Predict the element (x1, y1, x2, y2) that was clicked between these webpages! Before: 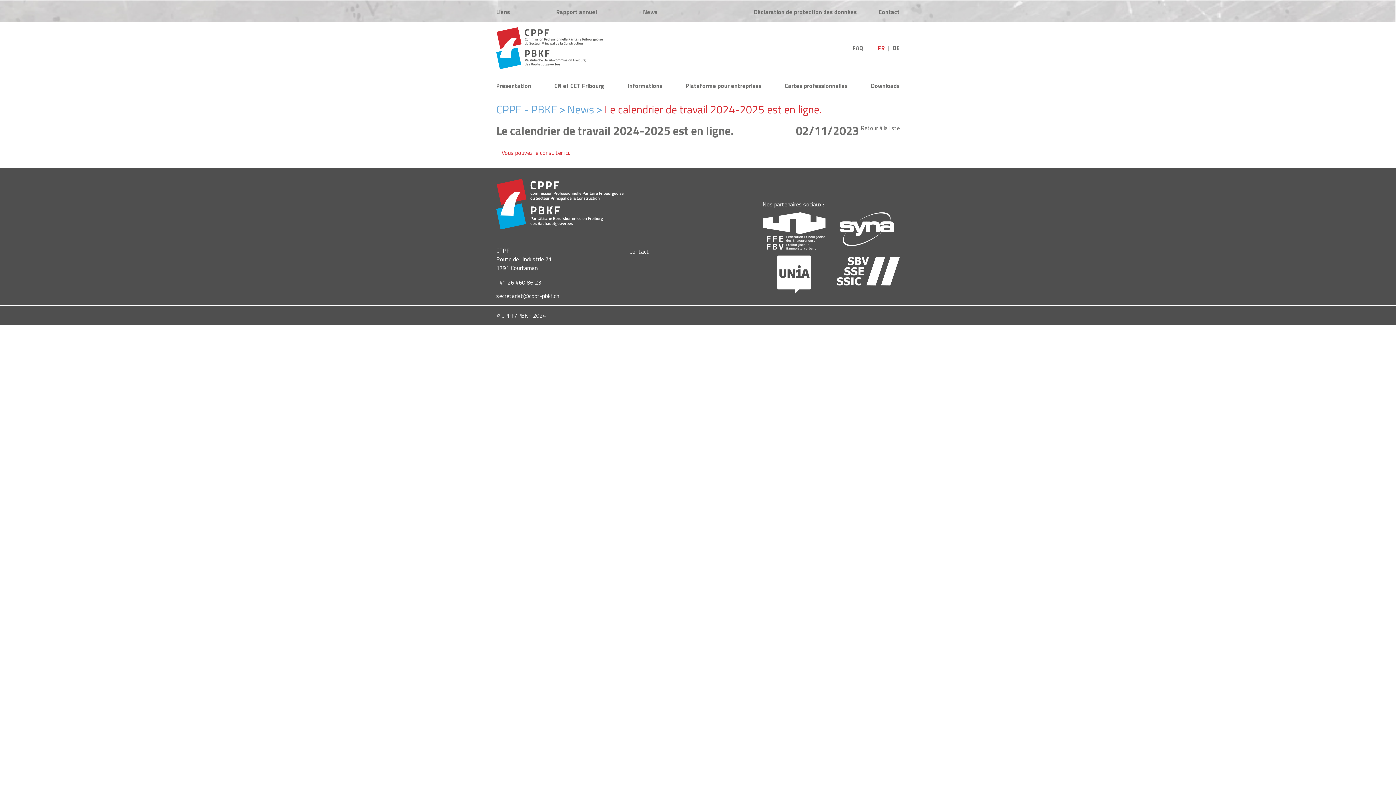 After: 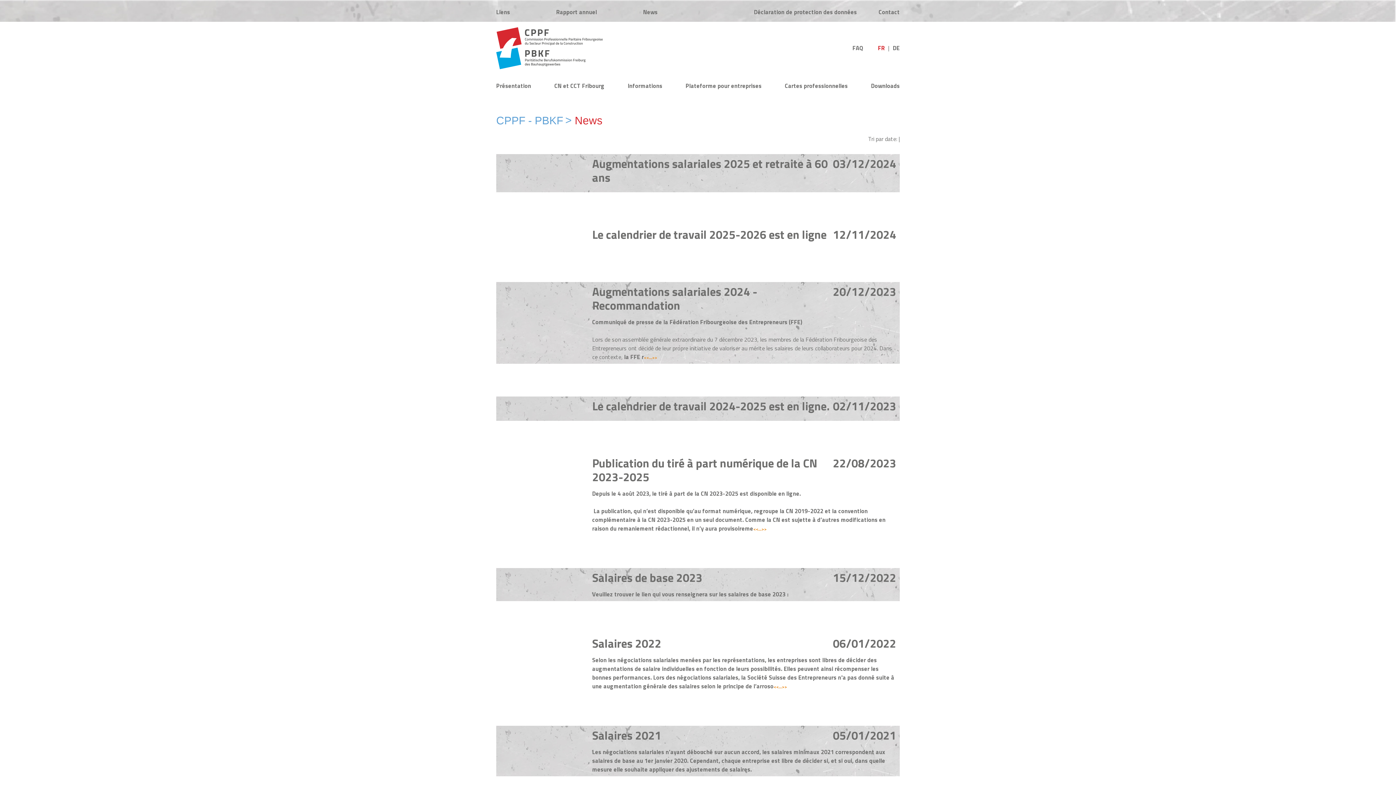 Action: bbox: (643, 7, 657, 16) label: News